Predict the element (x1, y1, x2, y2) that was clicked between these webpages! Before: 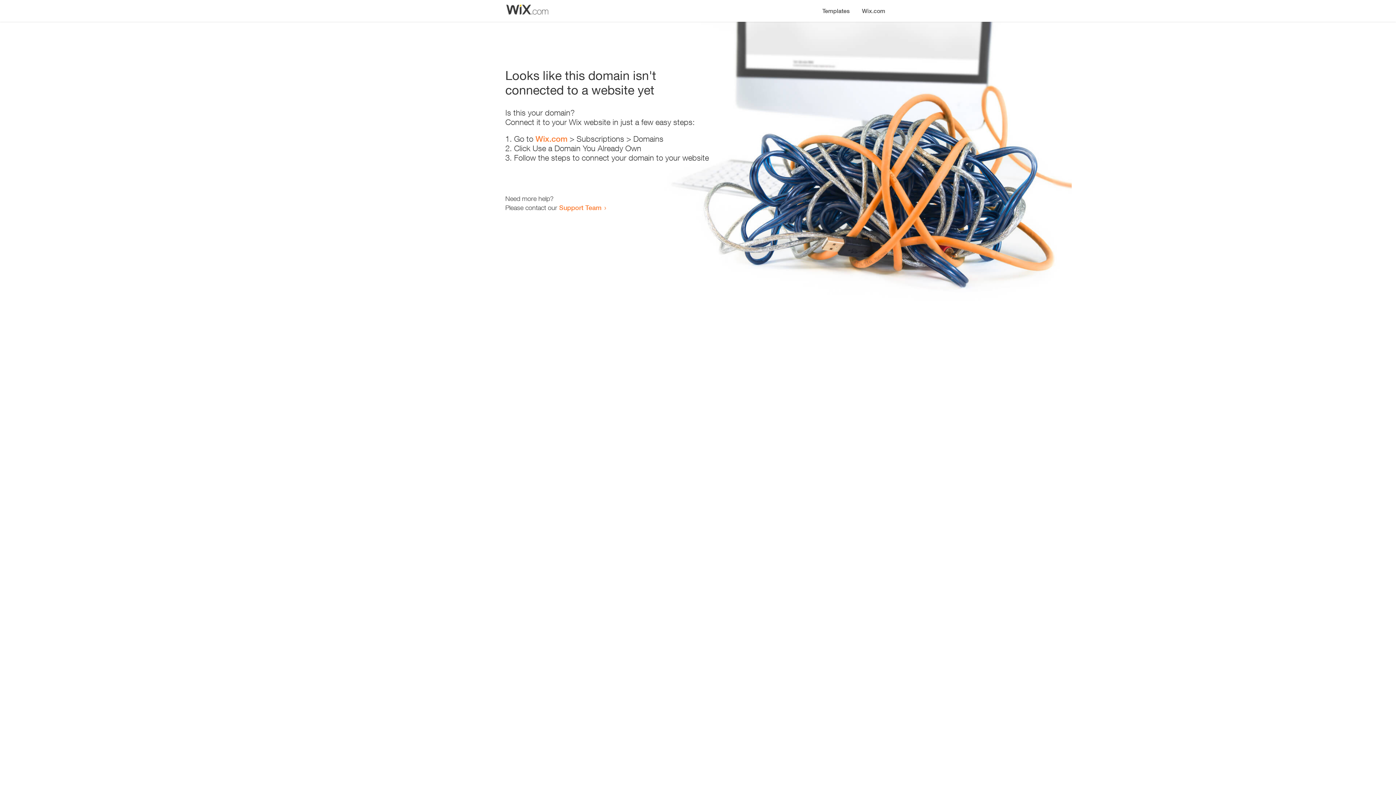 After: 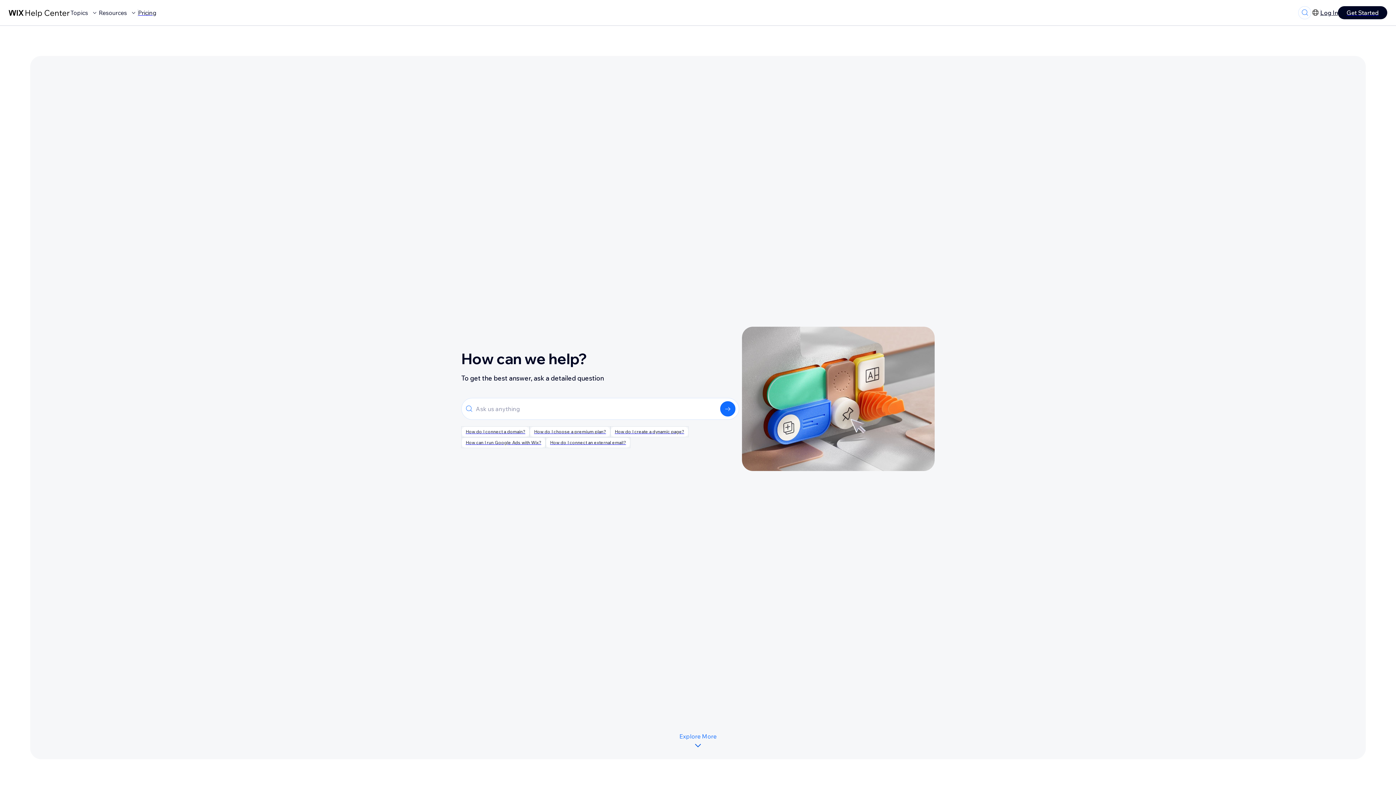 Action: bbox: (559, 203, 601, 211) label: Support Team